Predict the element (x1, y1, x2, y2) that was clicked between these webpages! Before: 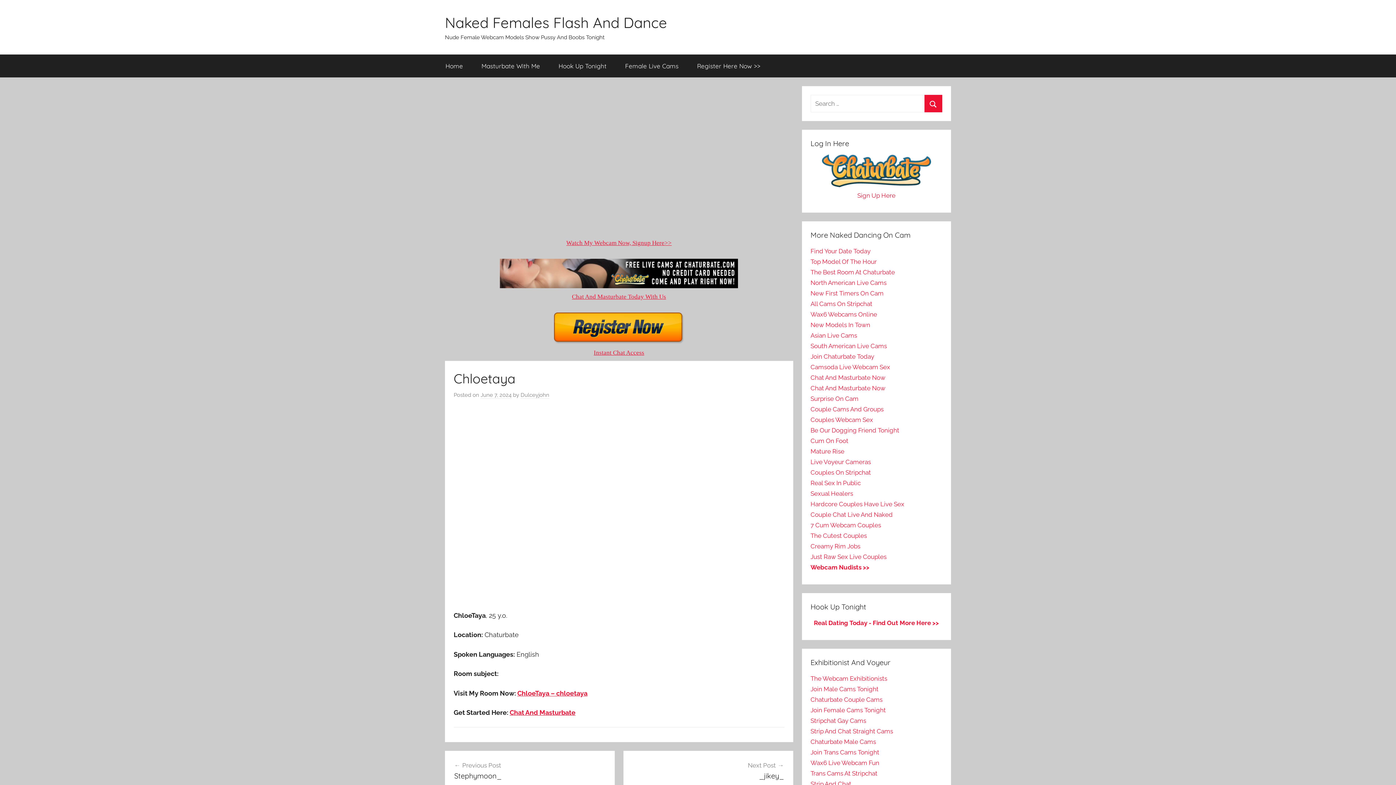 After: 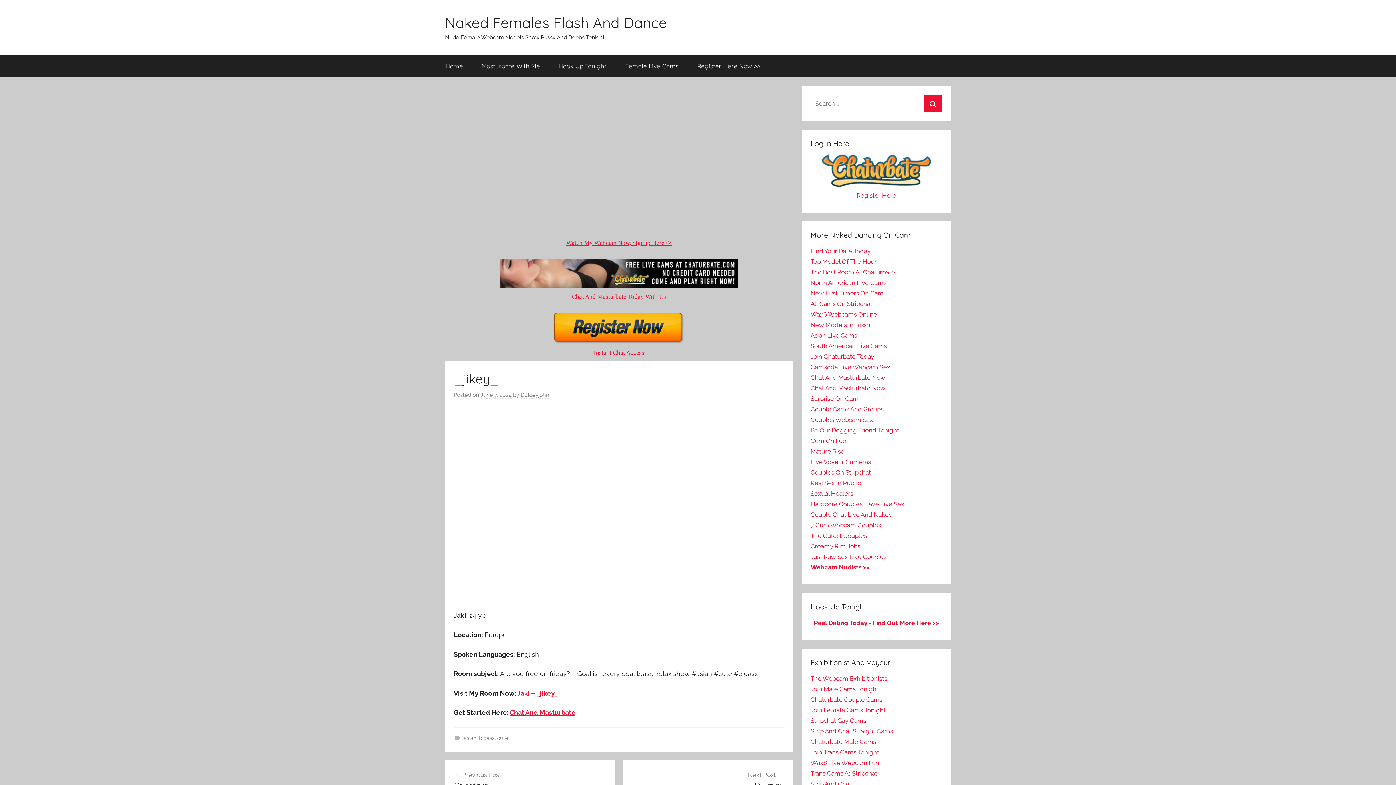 Action: label: Next Post
_jikey_ bbox: (632, 760, 784, 781)